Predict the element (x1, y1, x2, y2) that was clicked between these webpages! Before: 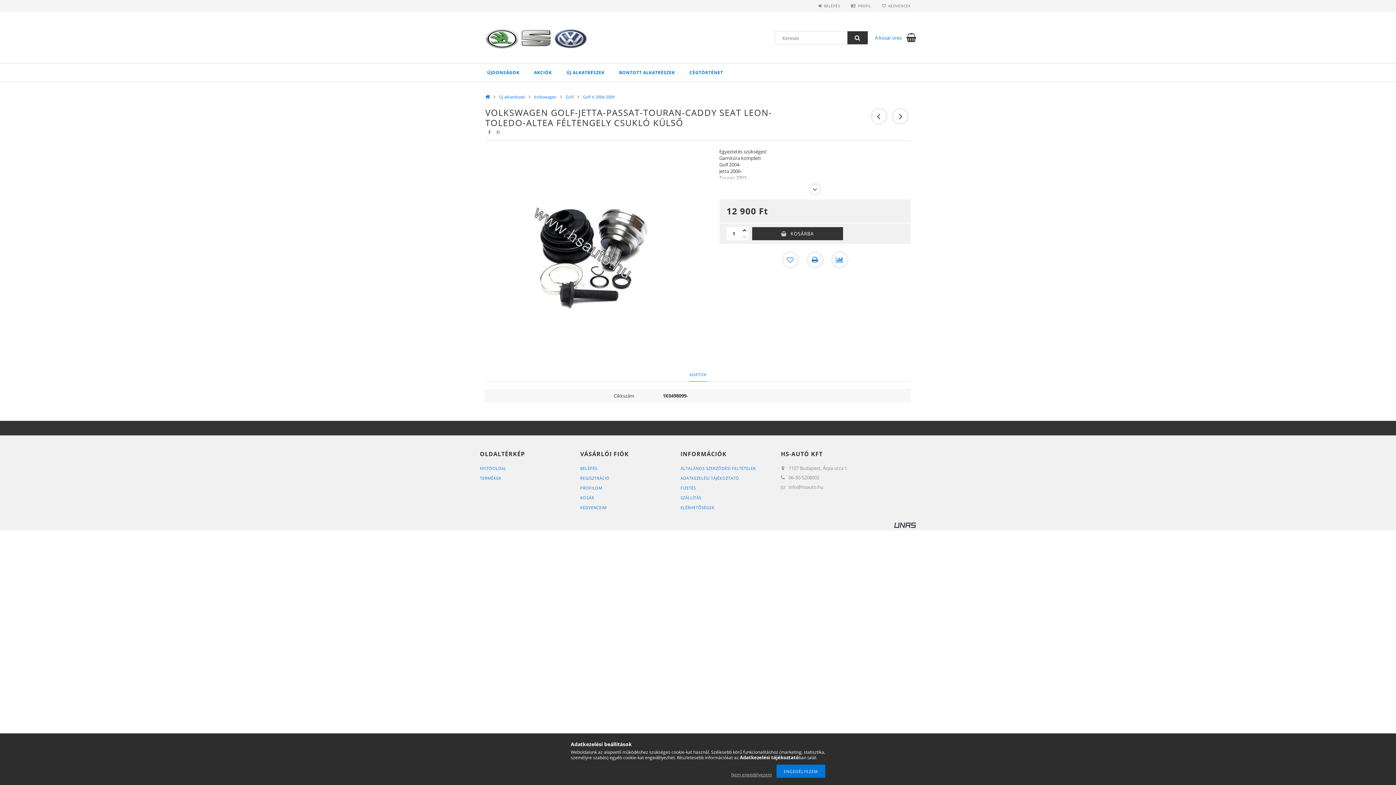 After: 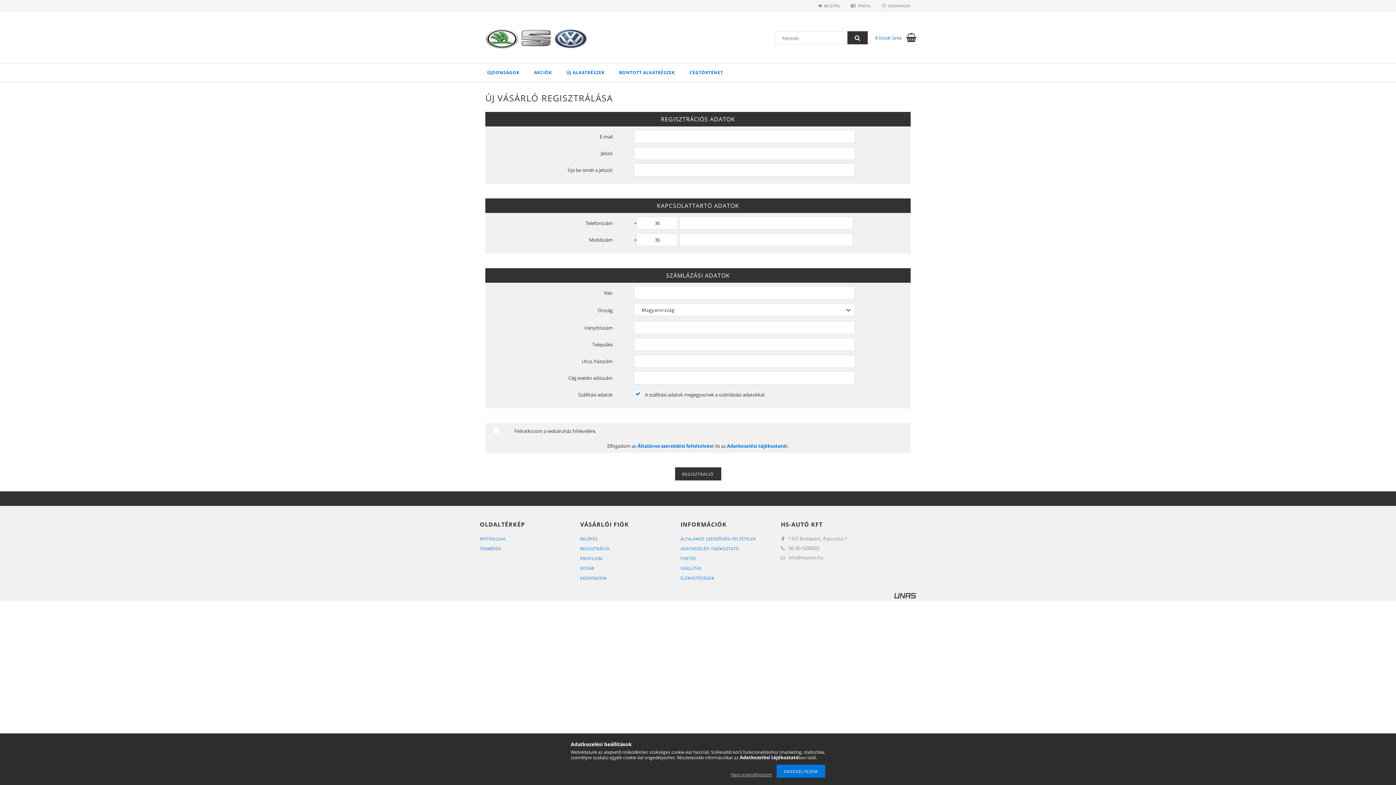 Action: label: REGISZTRÁCIÓ bbox: (580, 475, 609, 481)